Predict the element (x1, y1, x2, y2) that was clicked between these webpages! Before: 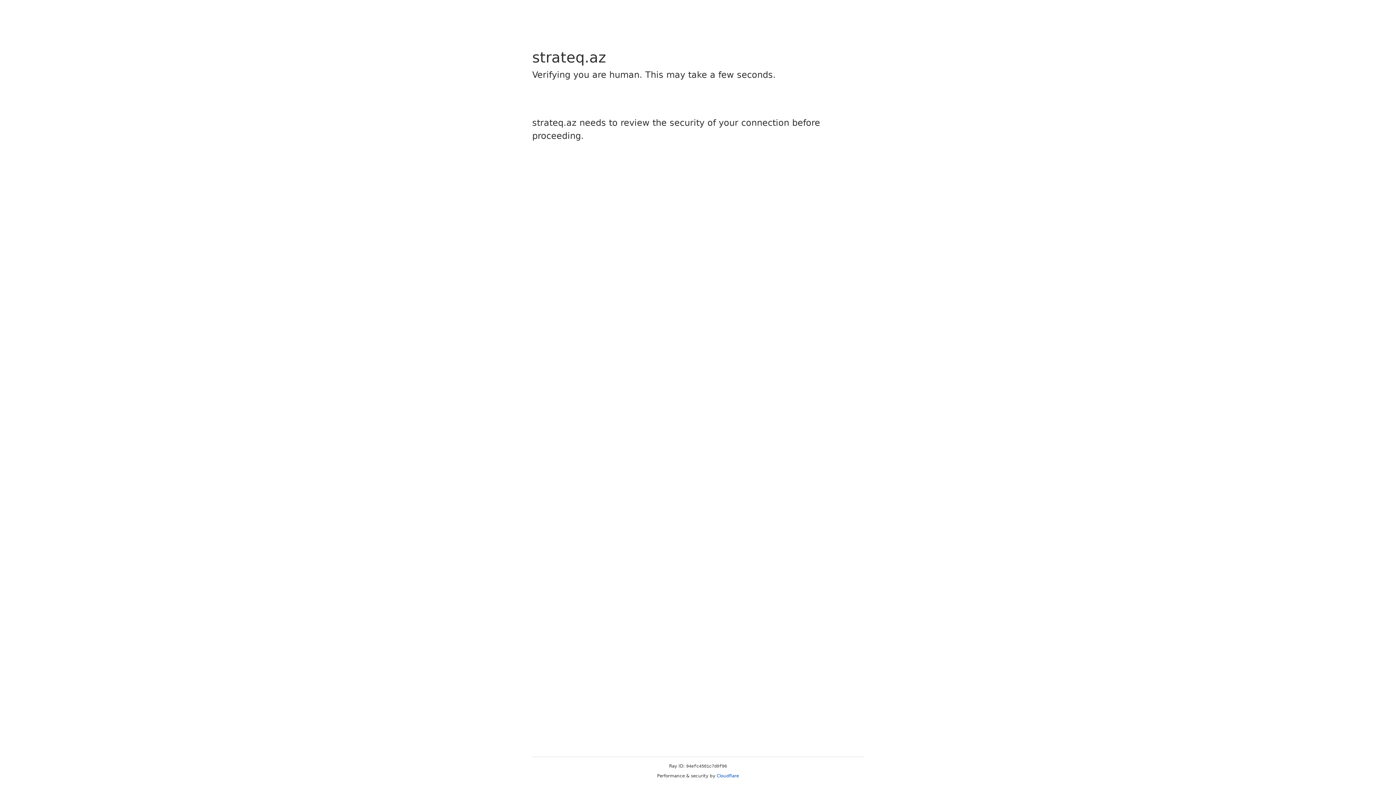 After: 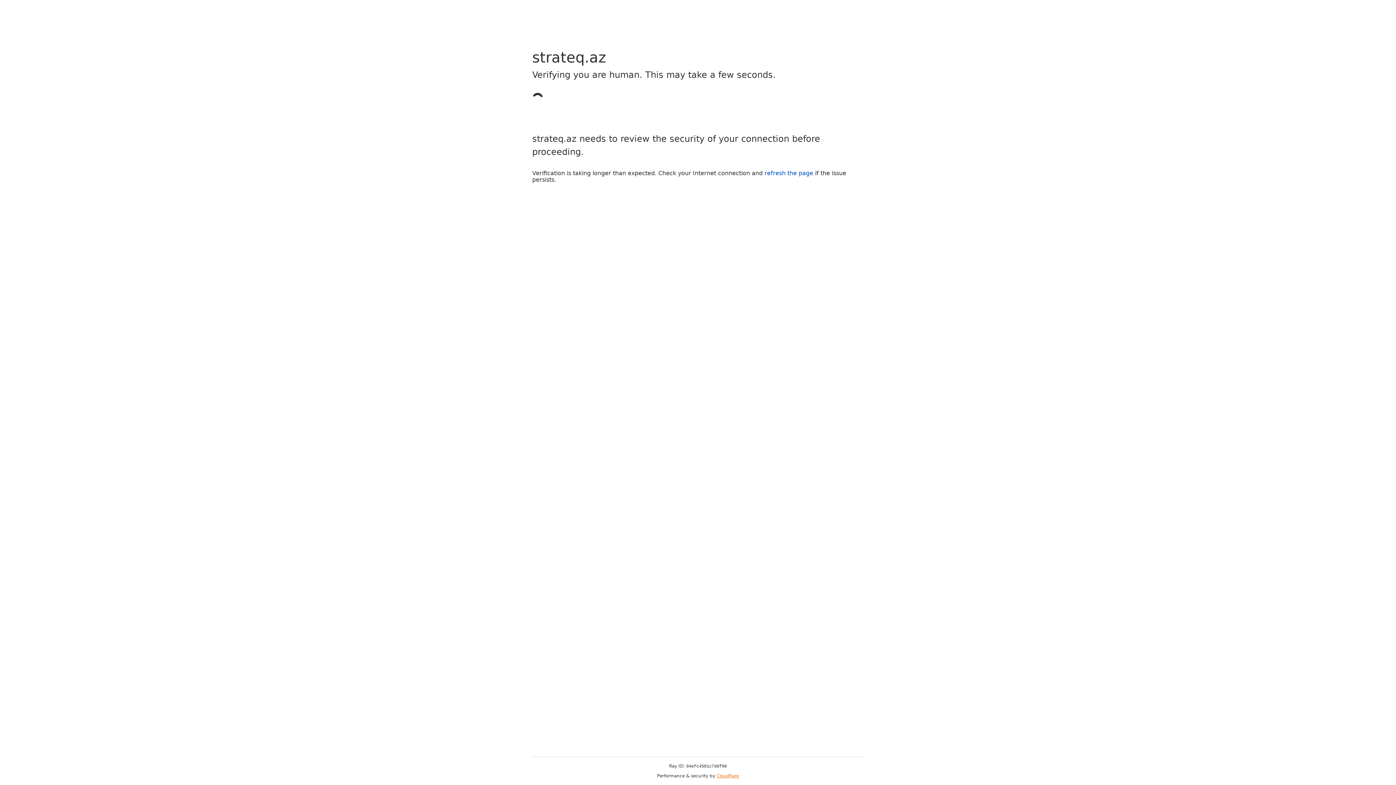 Action: bbox: (716, 773, 739, 778) label: Cloudflare